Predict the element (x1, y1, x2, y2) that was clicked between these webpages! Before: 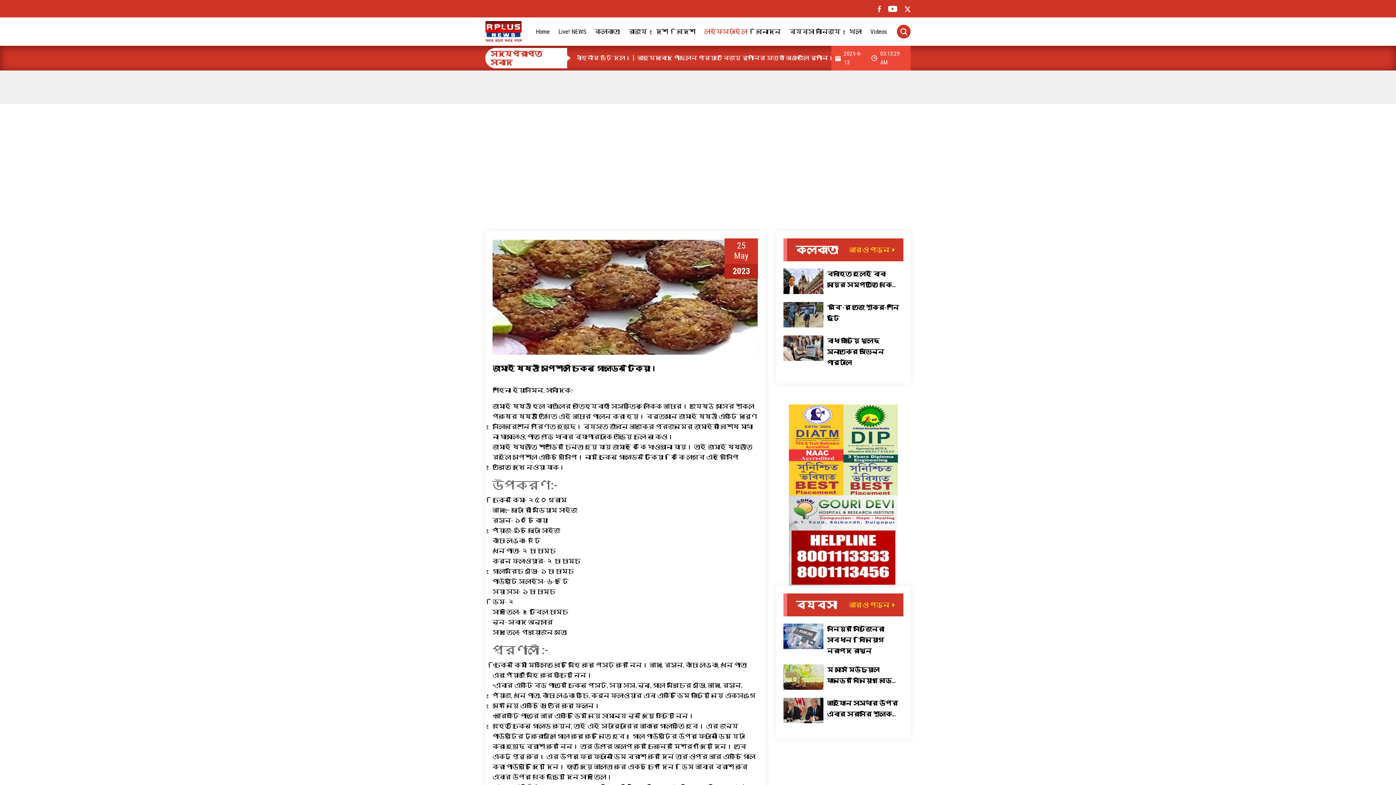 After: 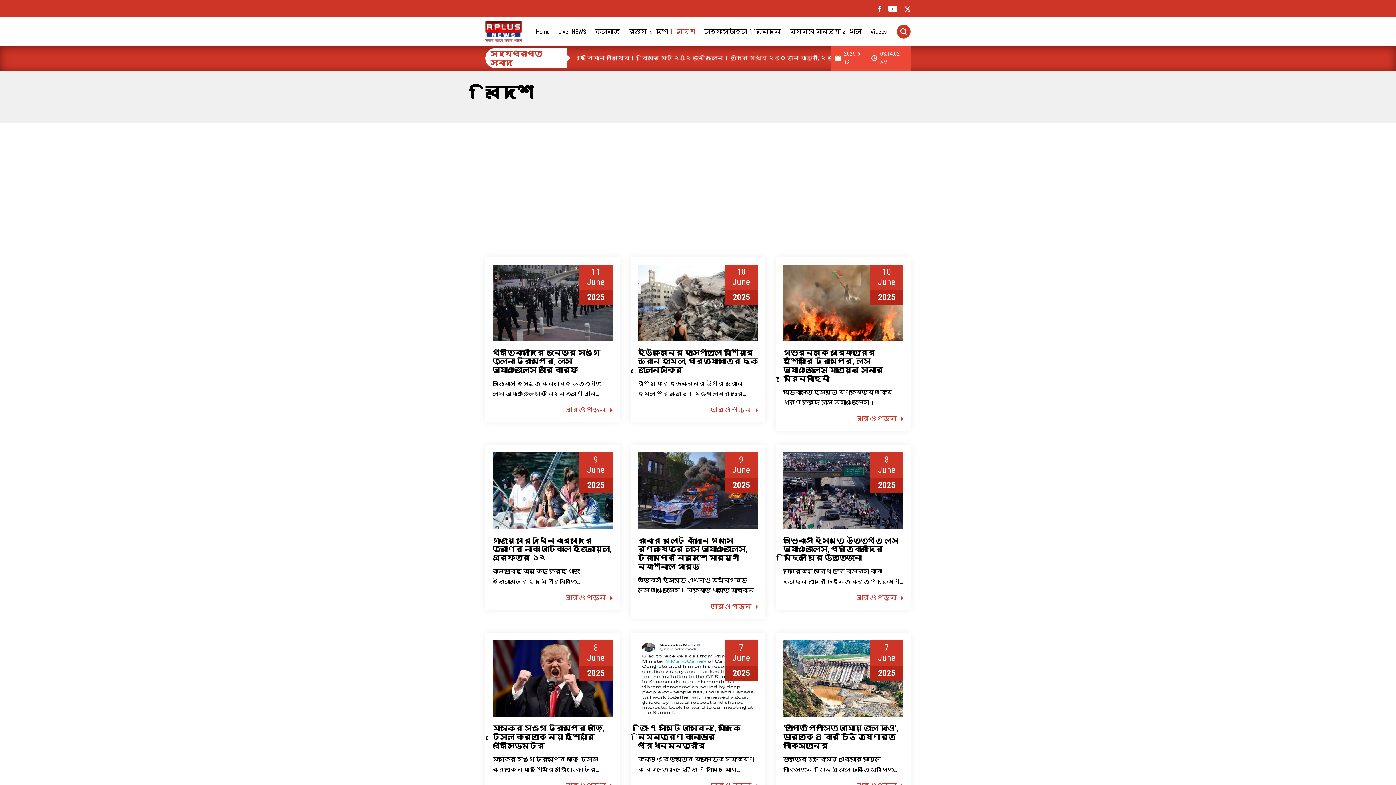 Action: bbox: (672, 28, 700, 34) label: বিদেশ